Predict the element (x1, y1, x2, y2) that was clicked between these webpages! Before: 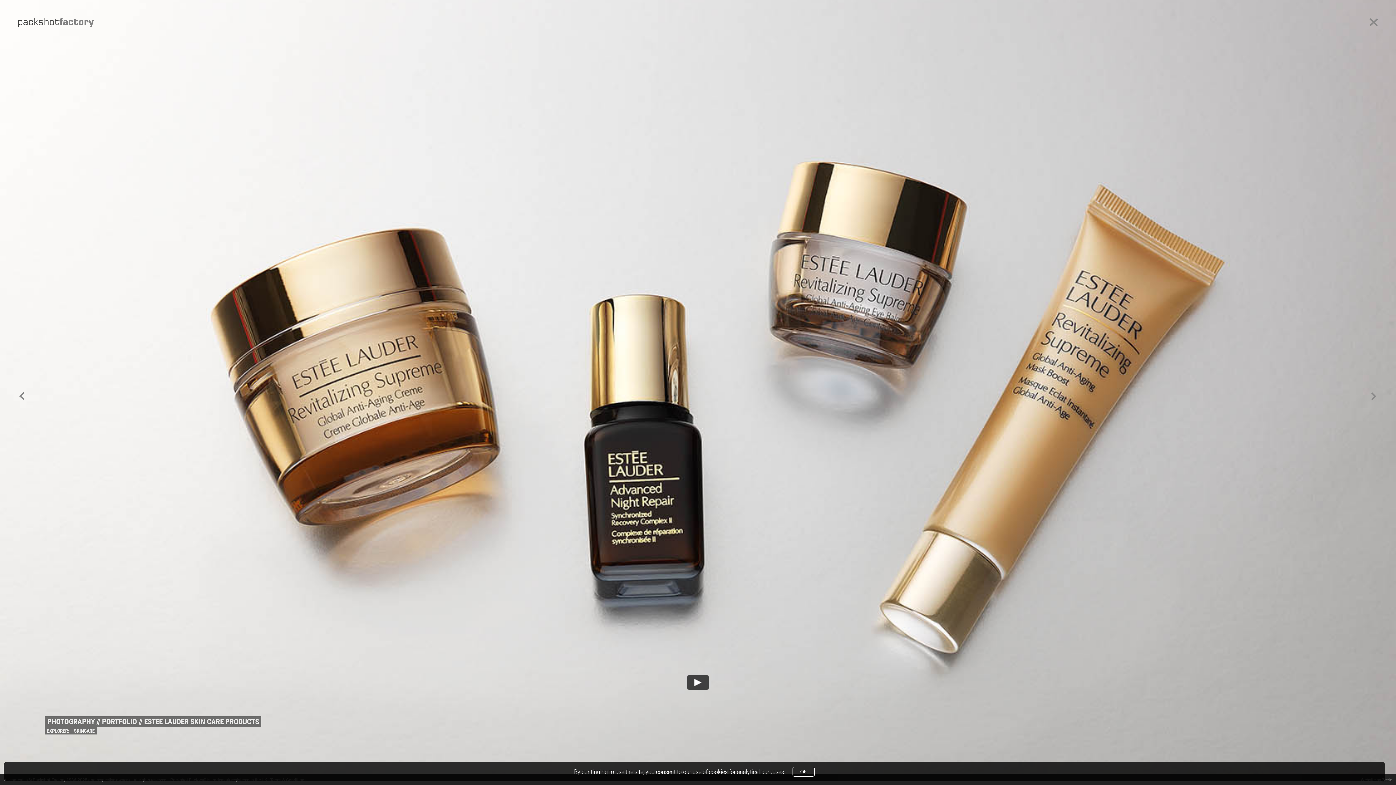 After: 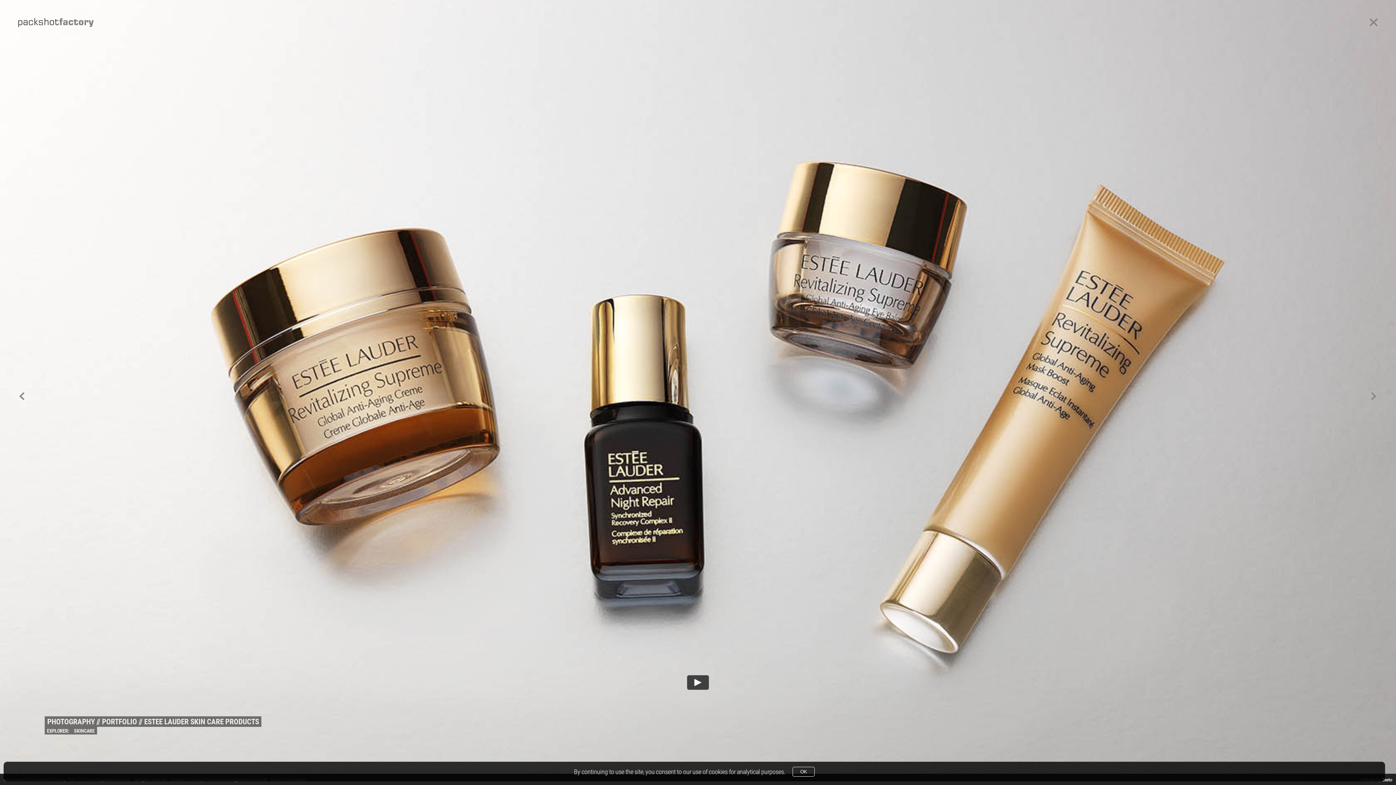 Action: bbox: (1382, 777, 1392, 782) label: Zeeto